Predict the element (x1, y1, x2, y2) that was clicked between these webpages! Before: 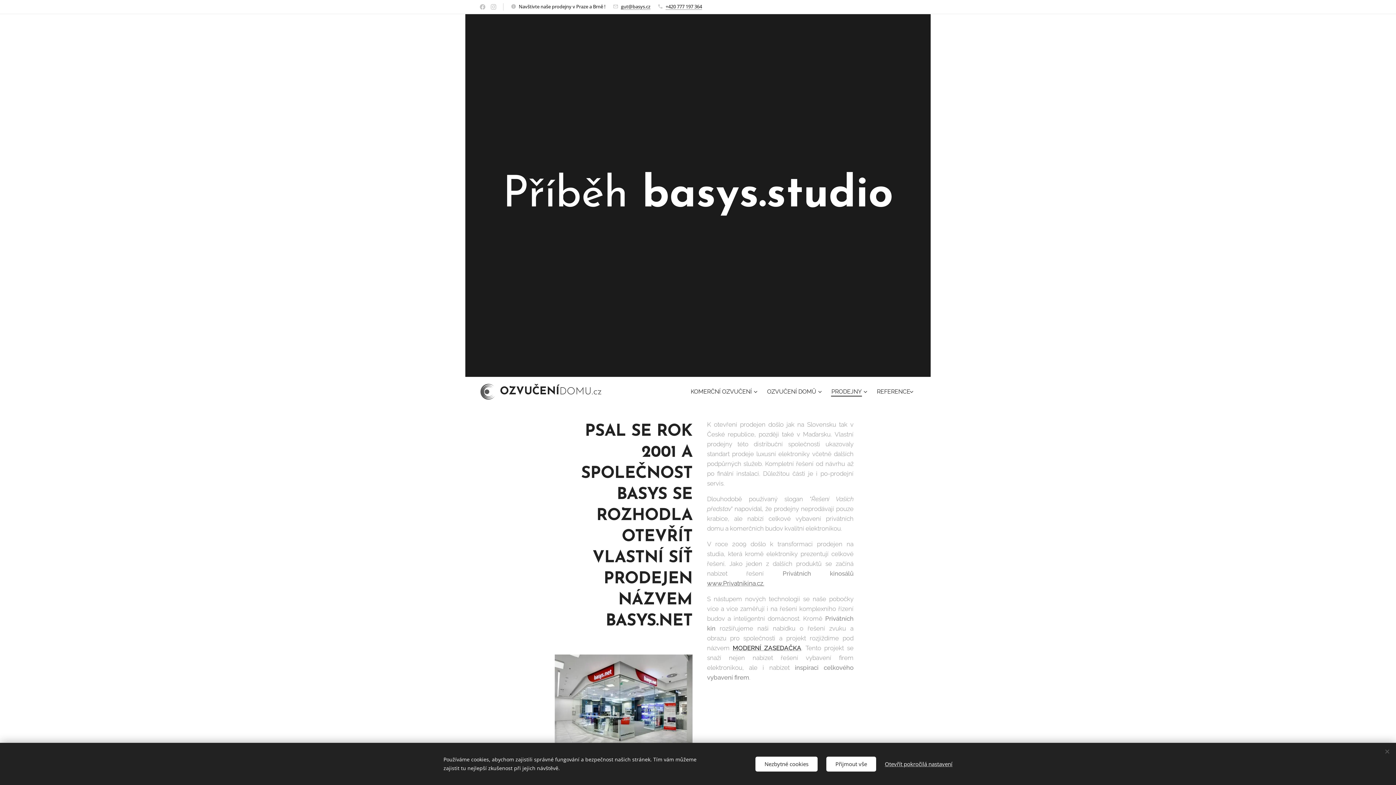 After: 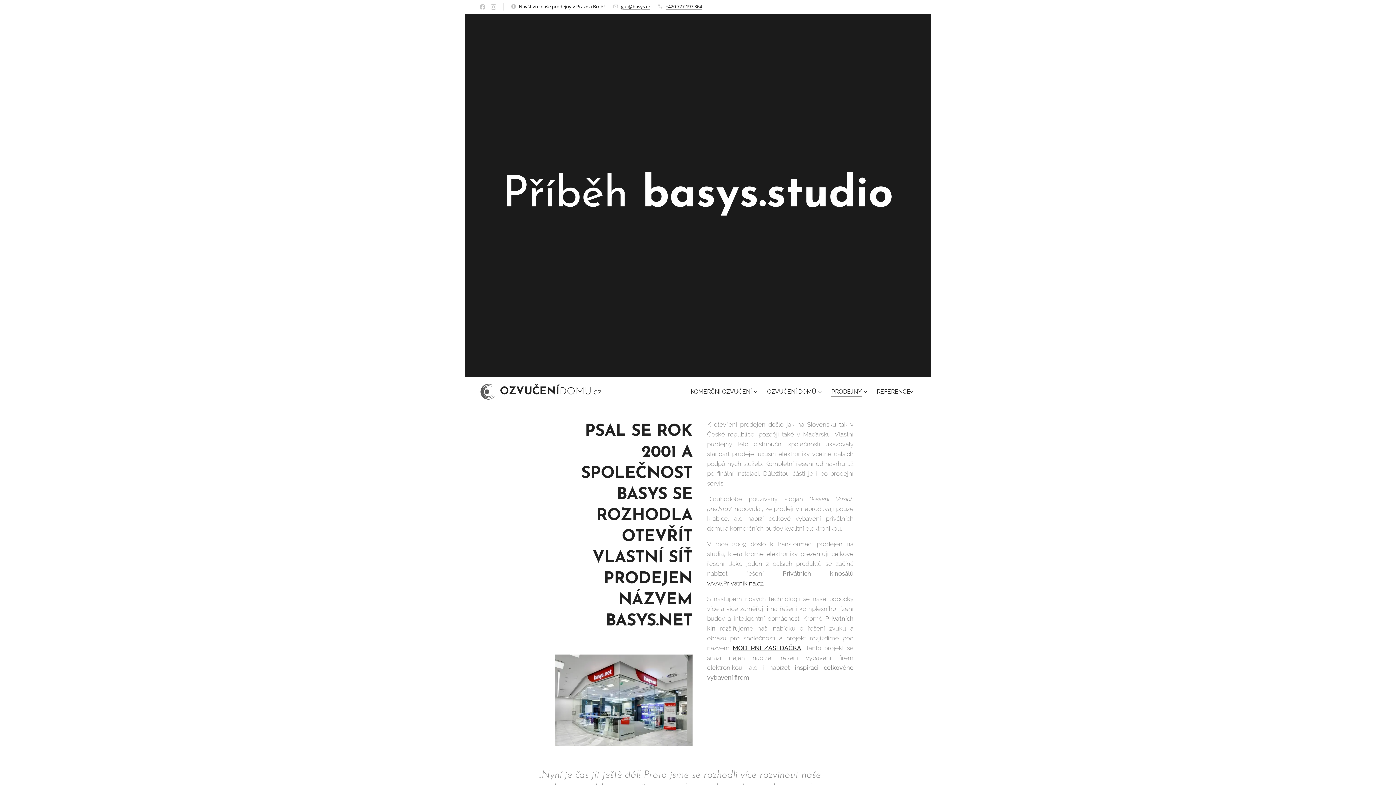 Action: label: Přijmout vše bbox: (826, 756, 876, 771)